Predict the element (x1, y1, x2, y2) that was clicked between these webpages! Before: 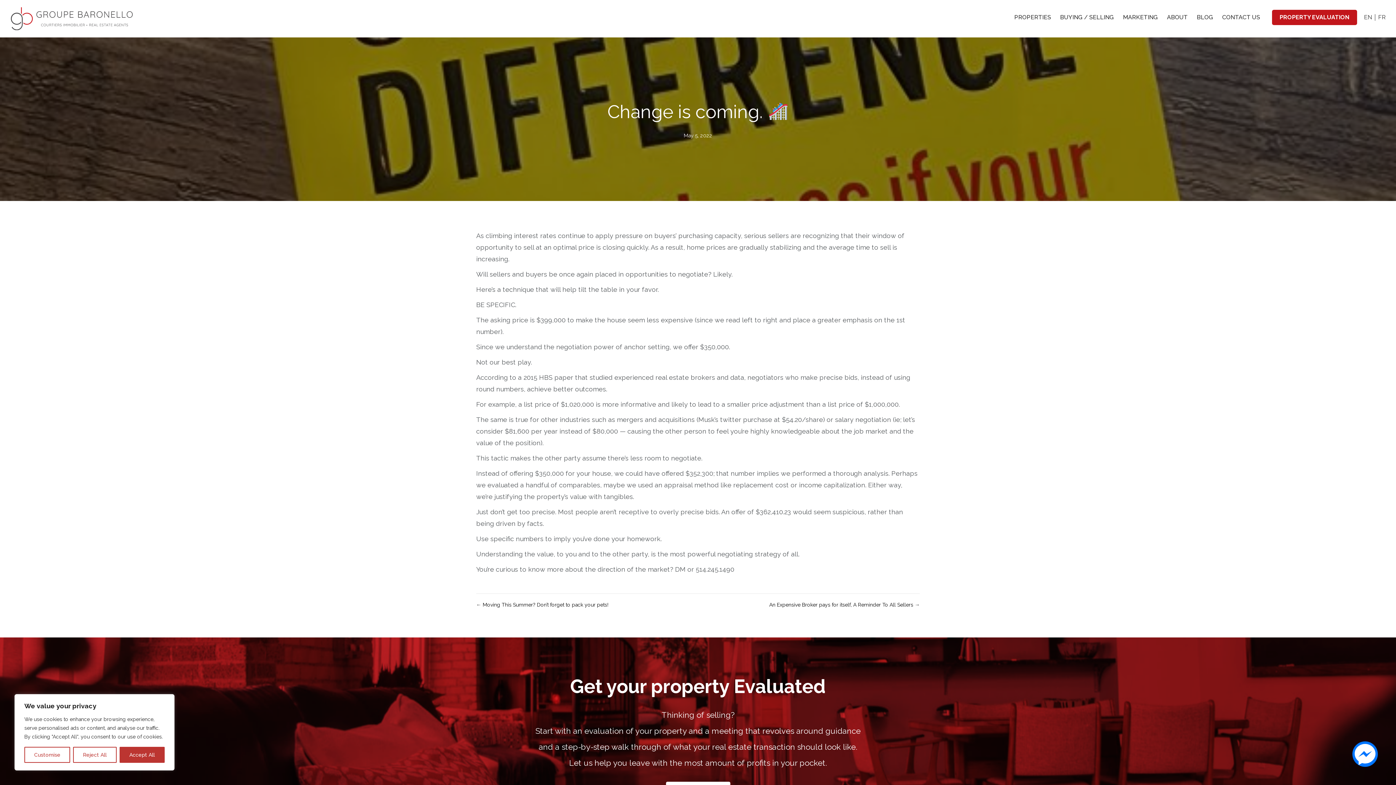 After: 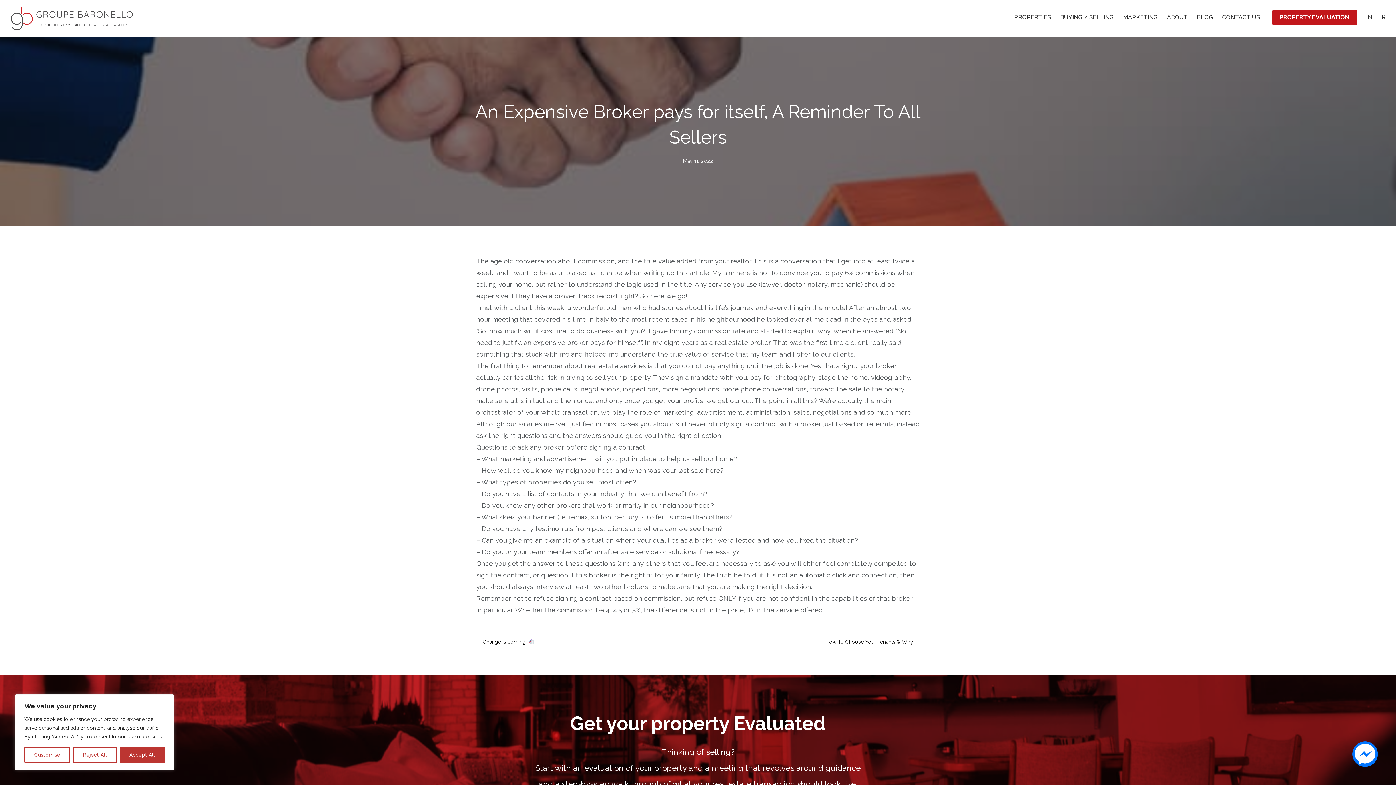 Action: label: An Expensive Broker pays for itself, A Reminder To All Sellers → bbox: (769, 602, 920, 607)